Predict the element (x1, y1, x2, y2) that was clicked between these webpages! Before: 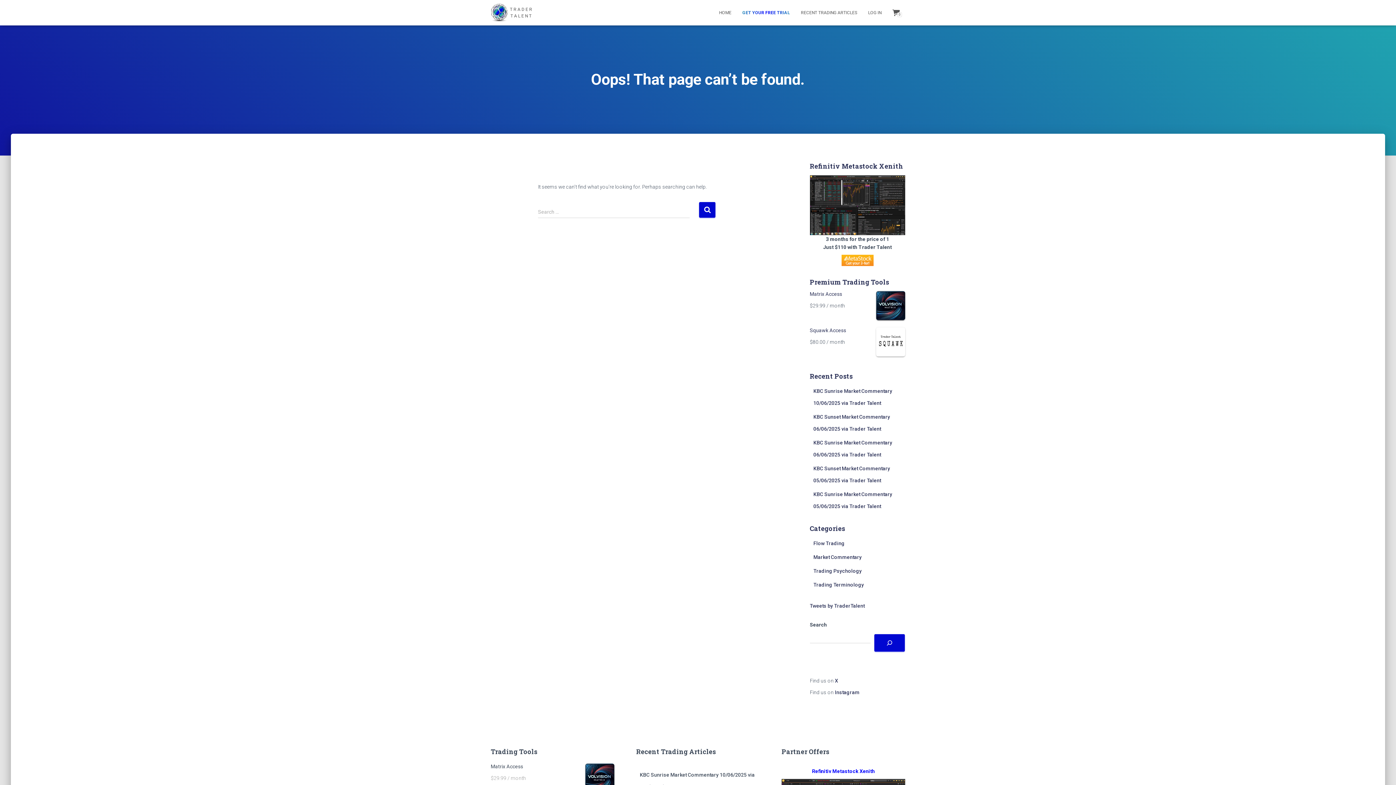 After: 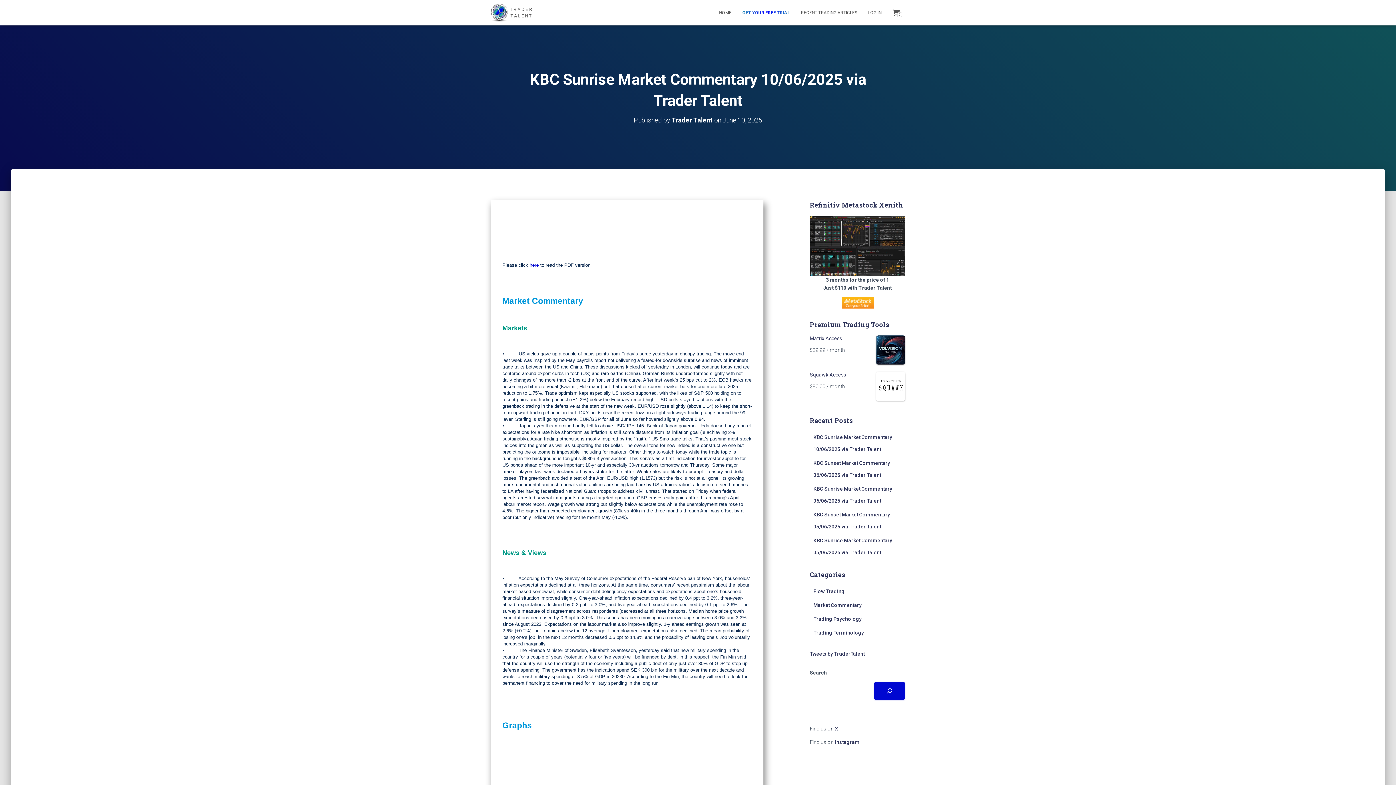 Action: label: KBC Sunrise Market Commentary 10/06/2025 via Trader Talent bbox: (640, 767, 760, 795)